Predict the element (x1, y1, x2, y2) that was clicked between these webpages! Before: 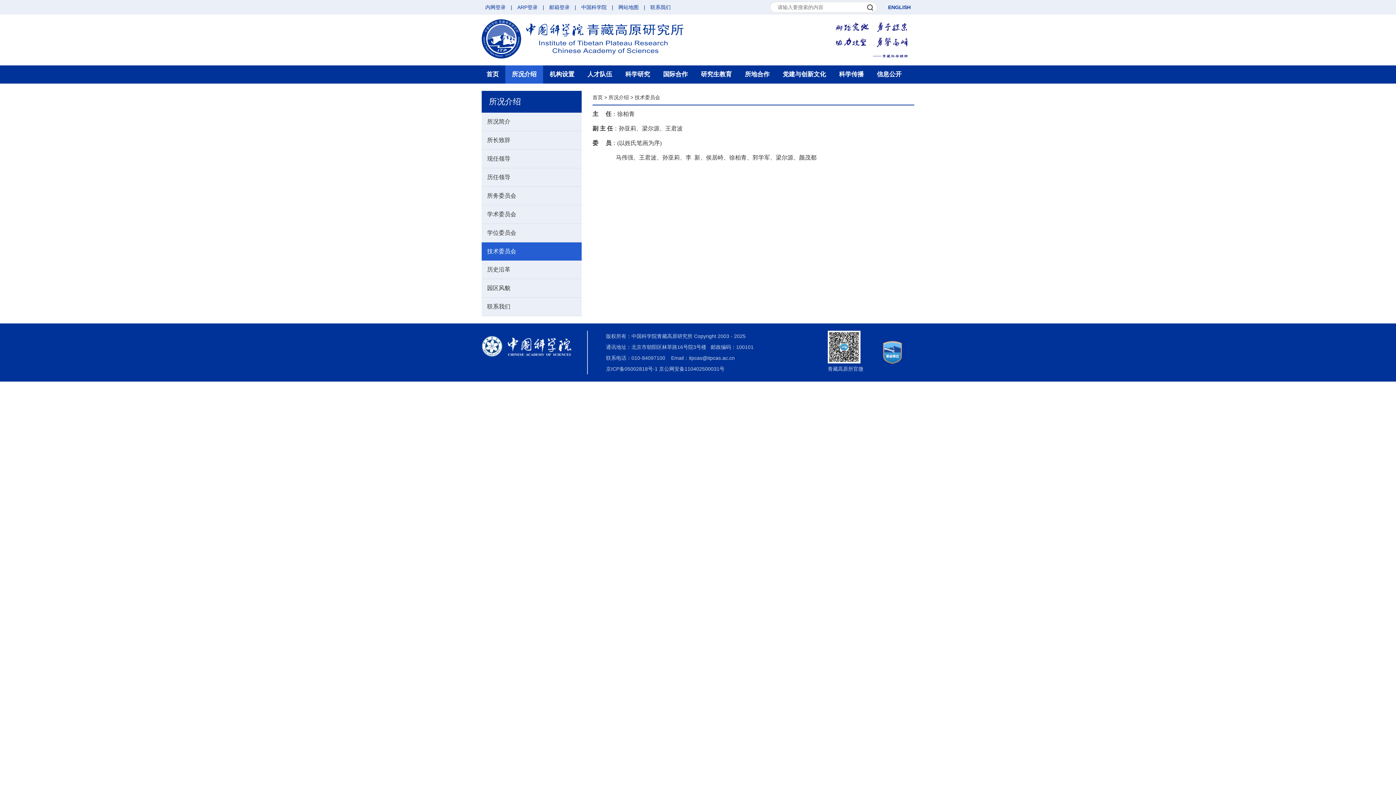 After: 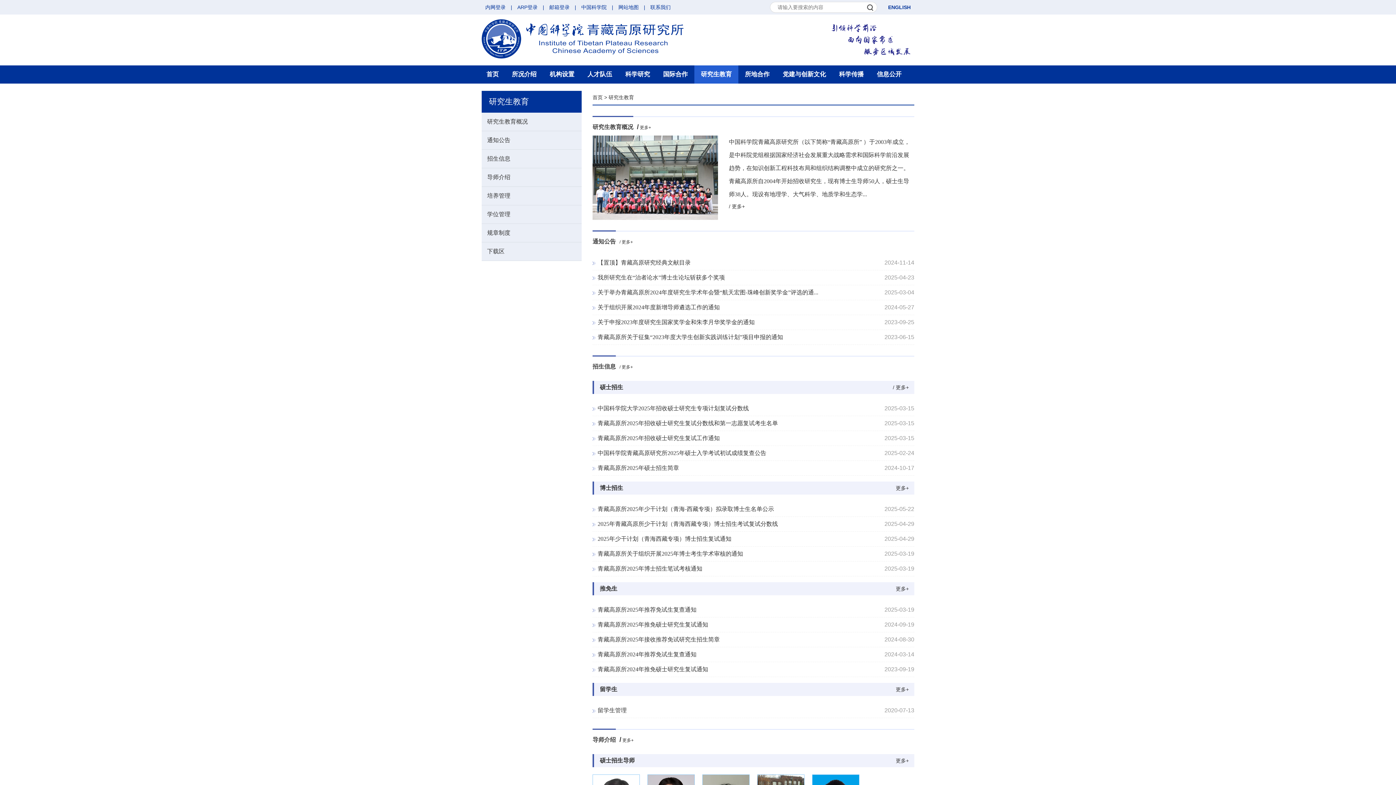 Action: bbox: (694, 65, 738, 83) label: 研究生教育